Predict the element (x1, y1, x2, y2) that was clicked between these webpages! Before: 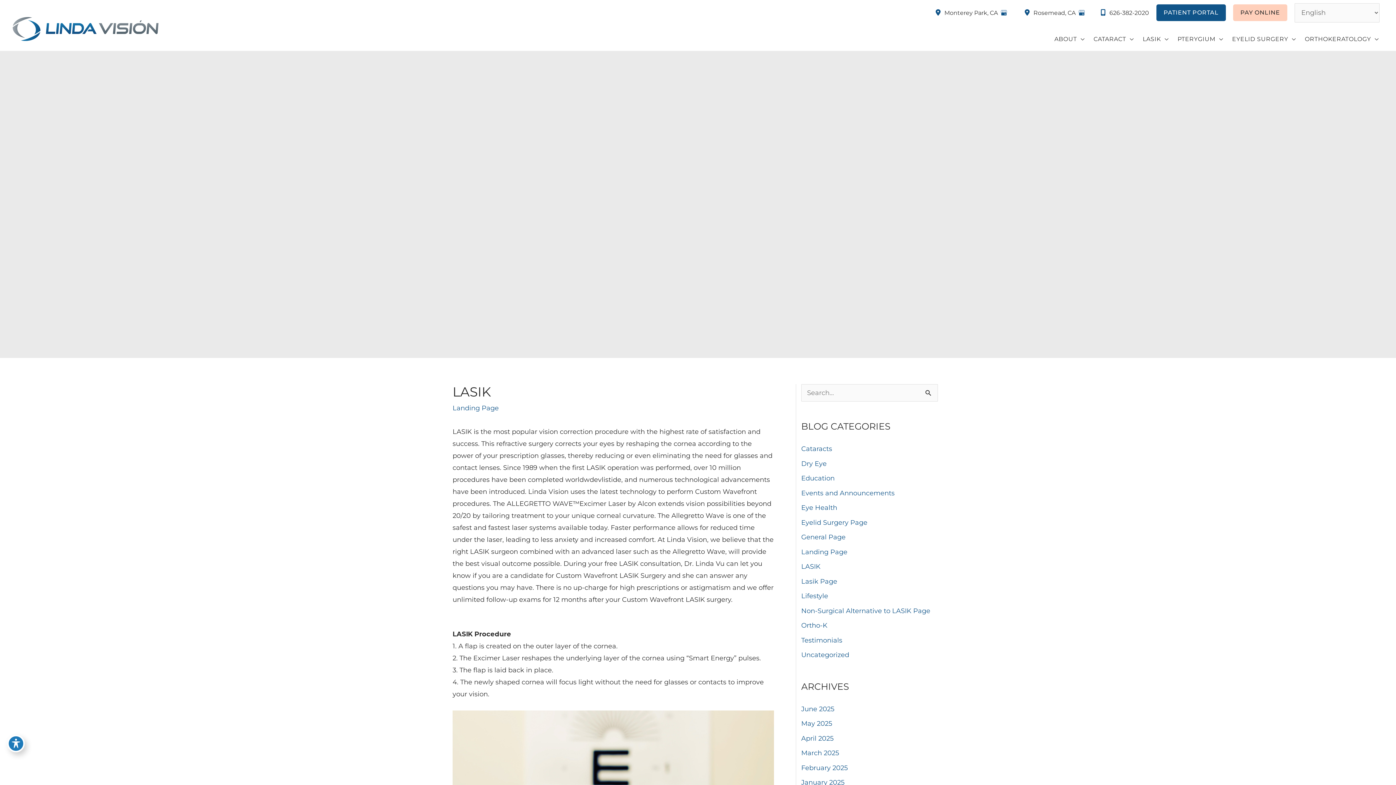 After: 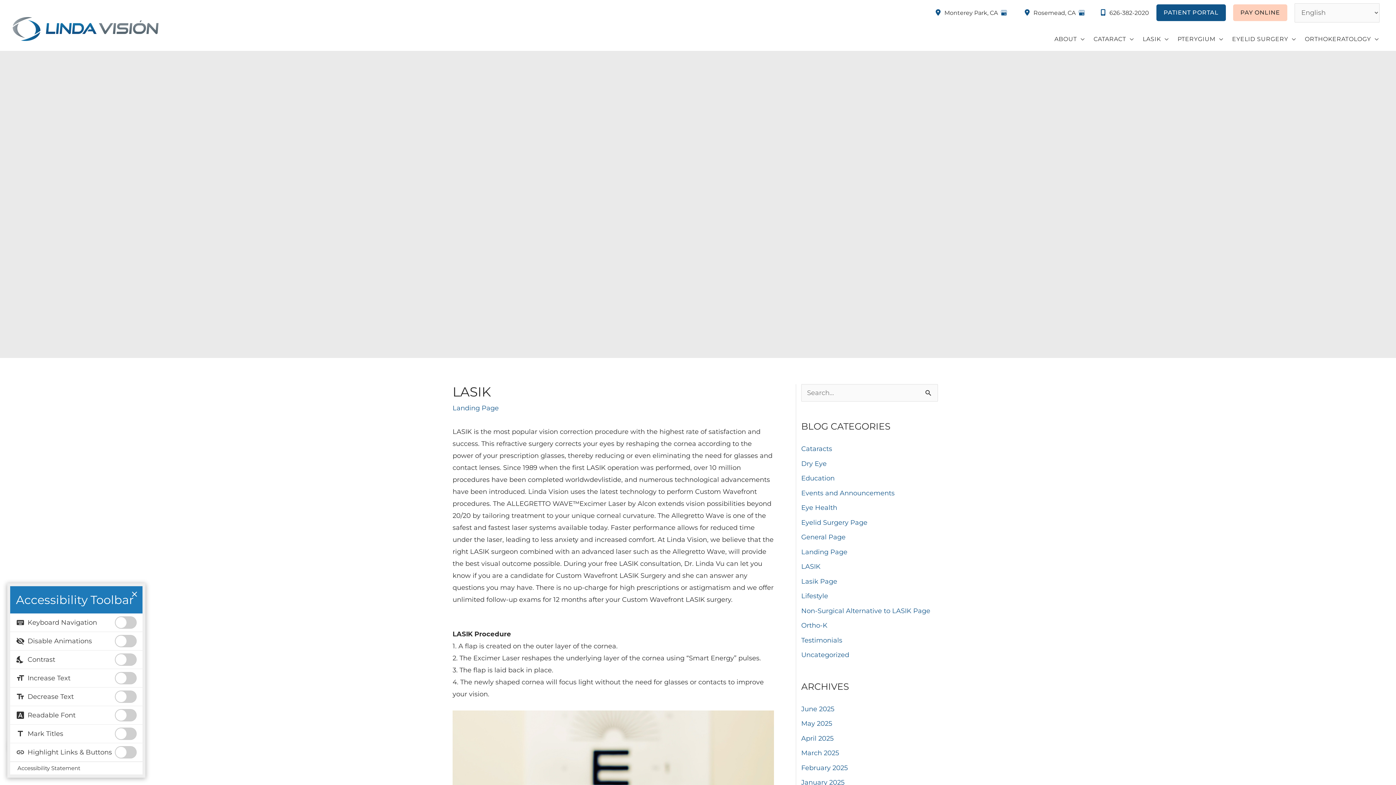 Action: label: Toggle Accessibility Toolbar bbox: (7, 735, 24, 752)